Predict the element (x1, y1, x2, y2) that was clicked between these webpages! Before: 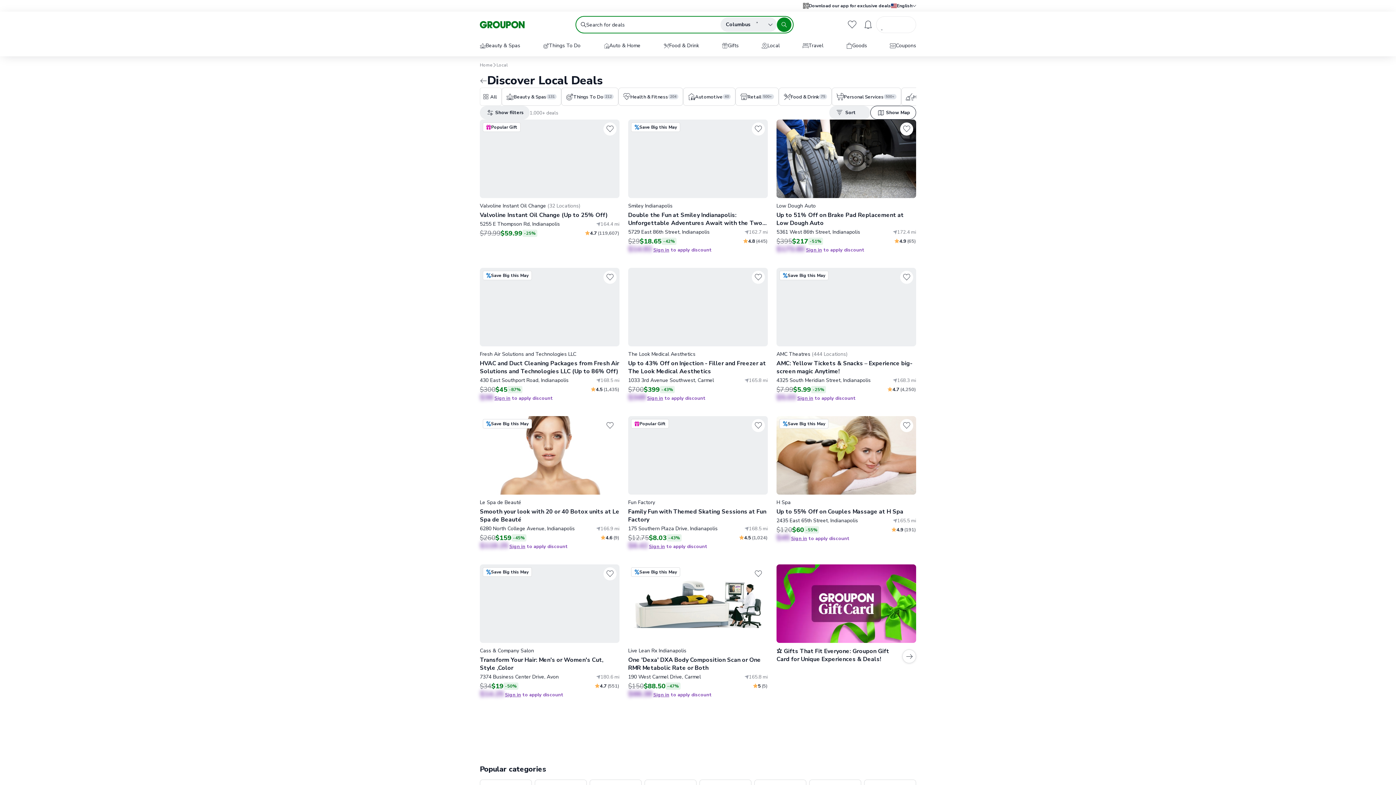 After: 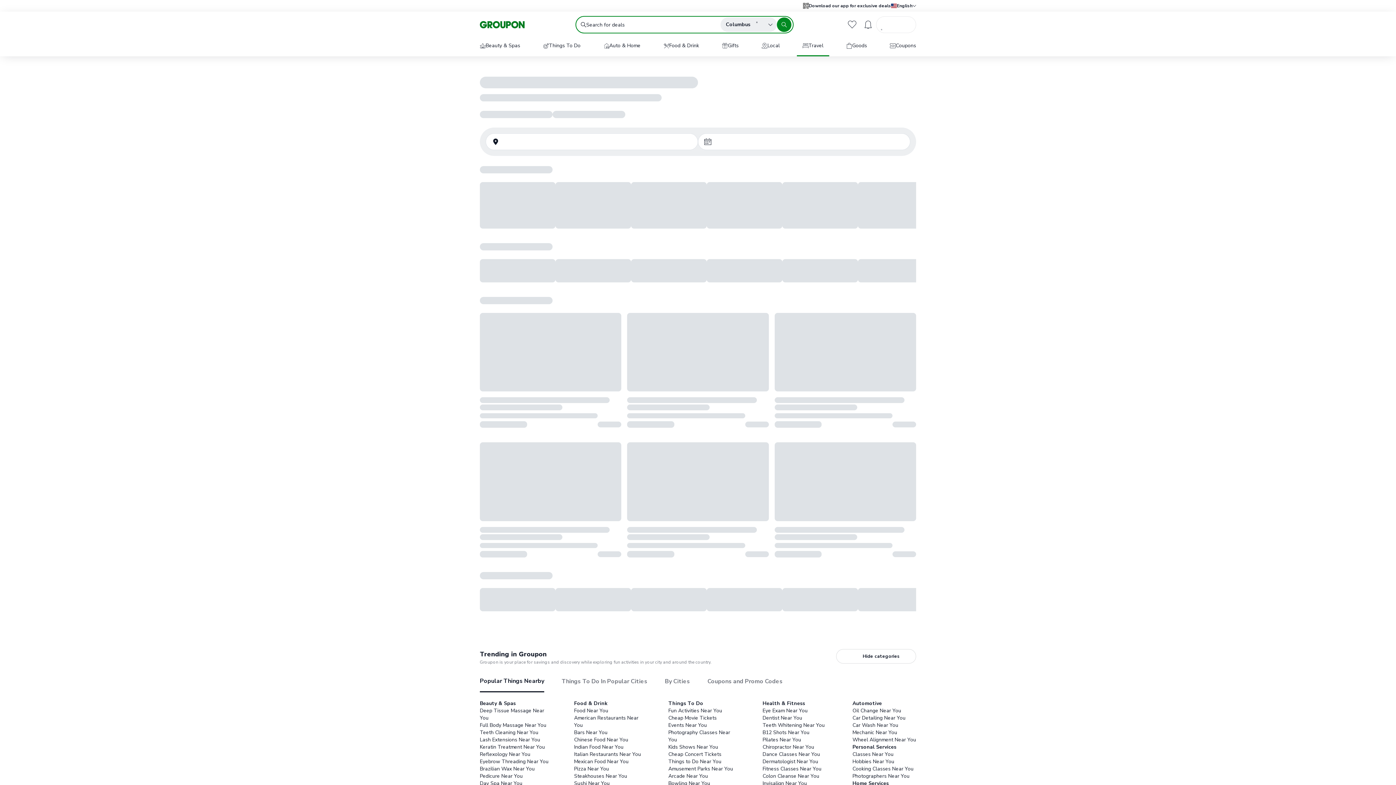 Action: label: Travel bbox: (797, 36, 829, 56)